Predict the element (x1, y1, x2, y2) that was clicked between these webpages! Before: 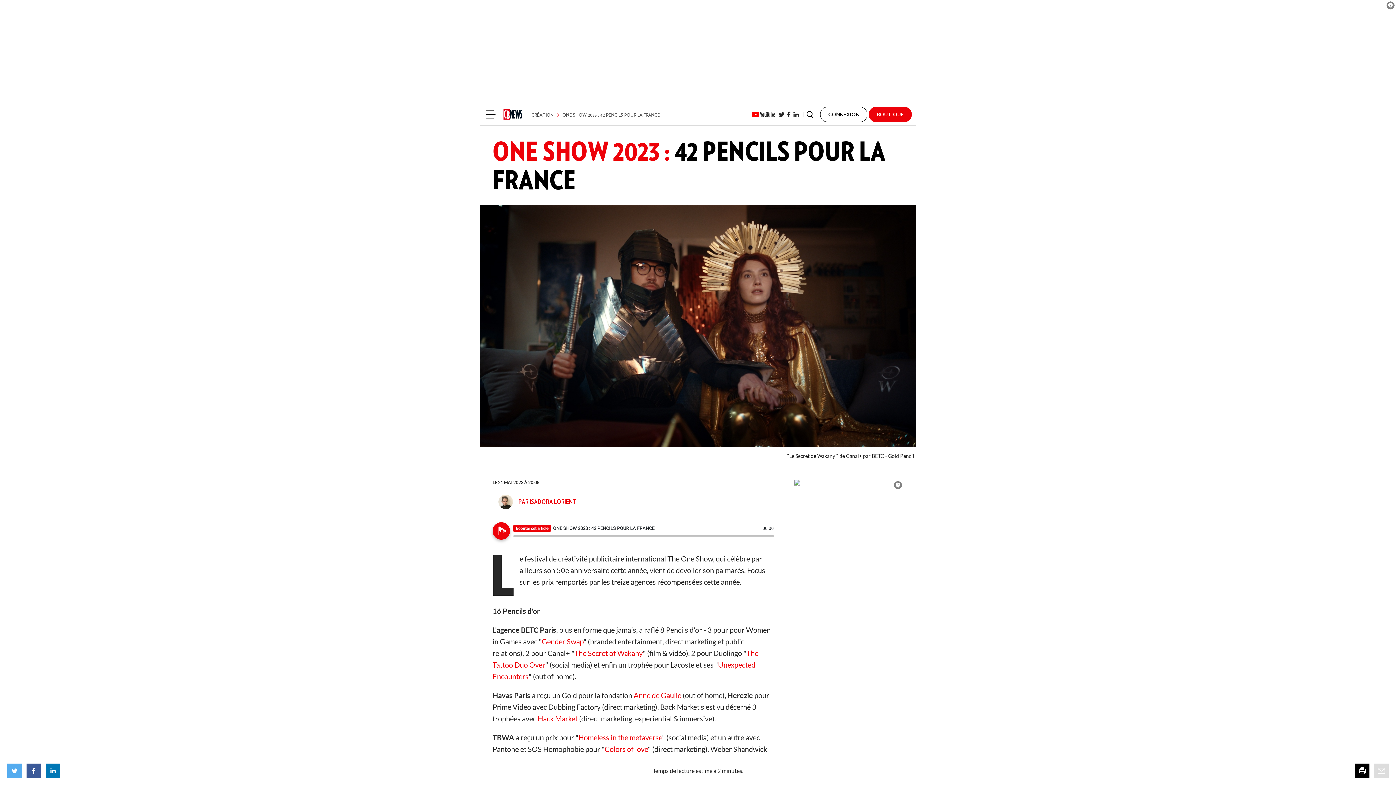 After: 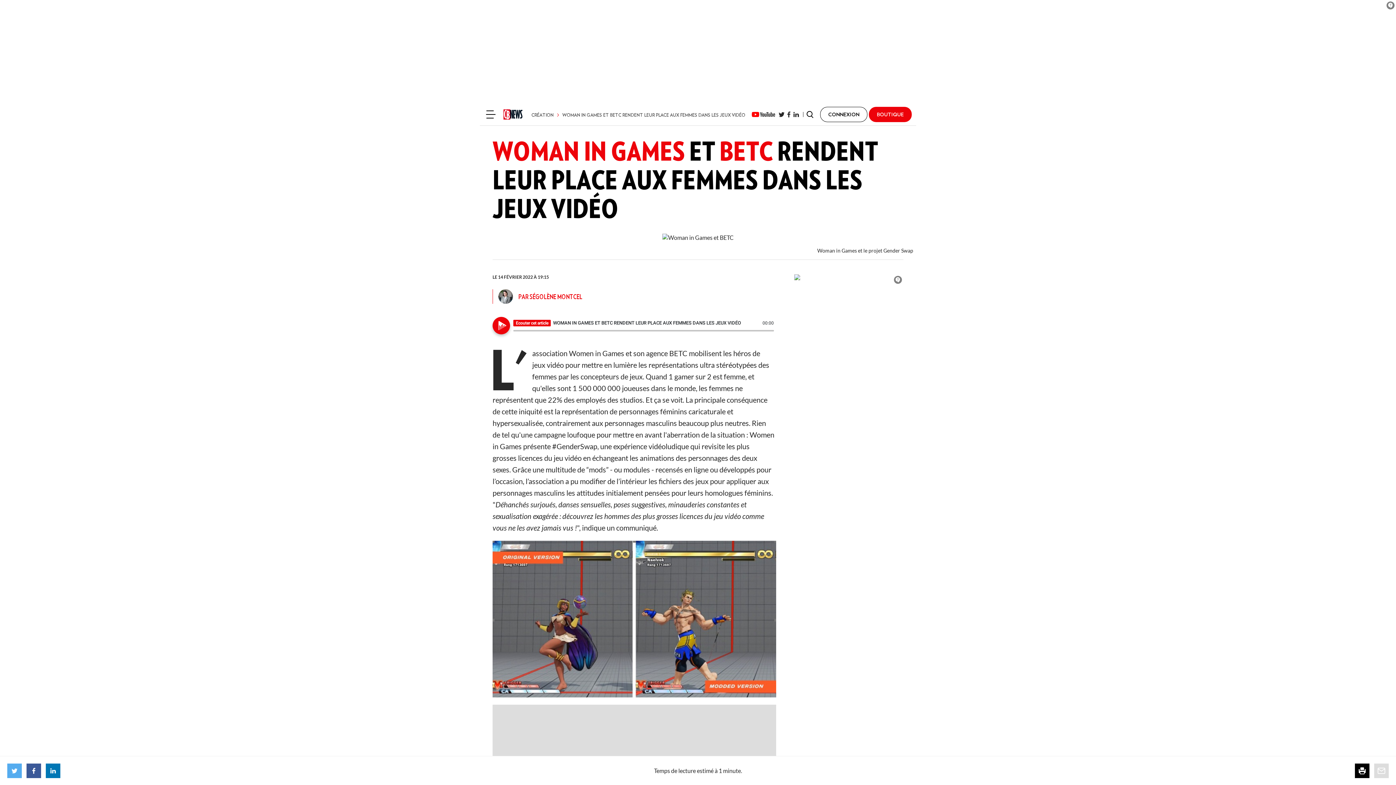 Action: label: Gender Swap bbox: (541, 637, 583, 646)